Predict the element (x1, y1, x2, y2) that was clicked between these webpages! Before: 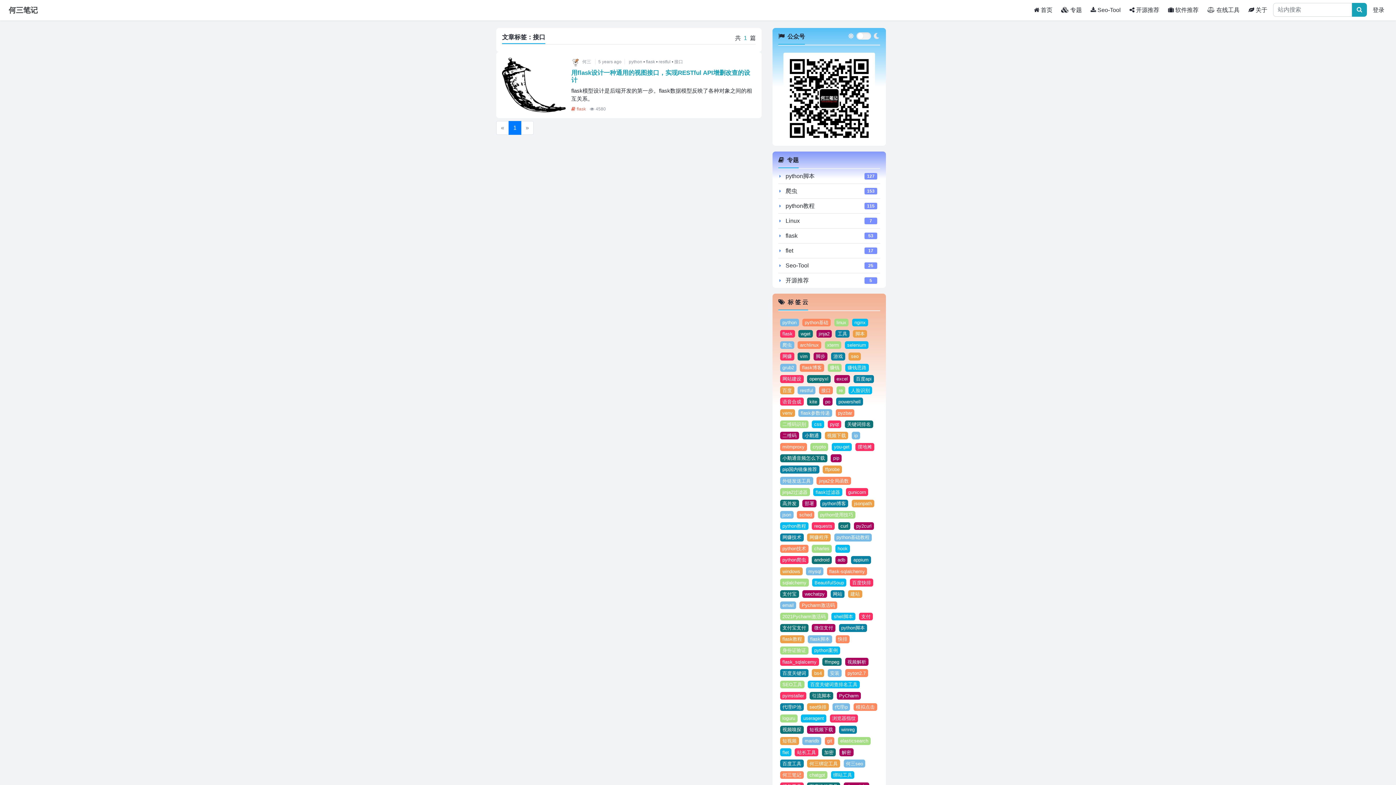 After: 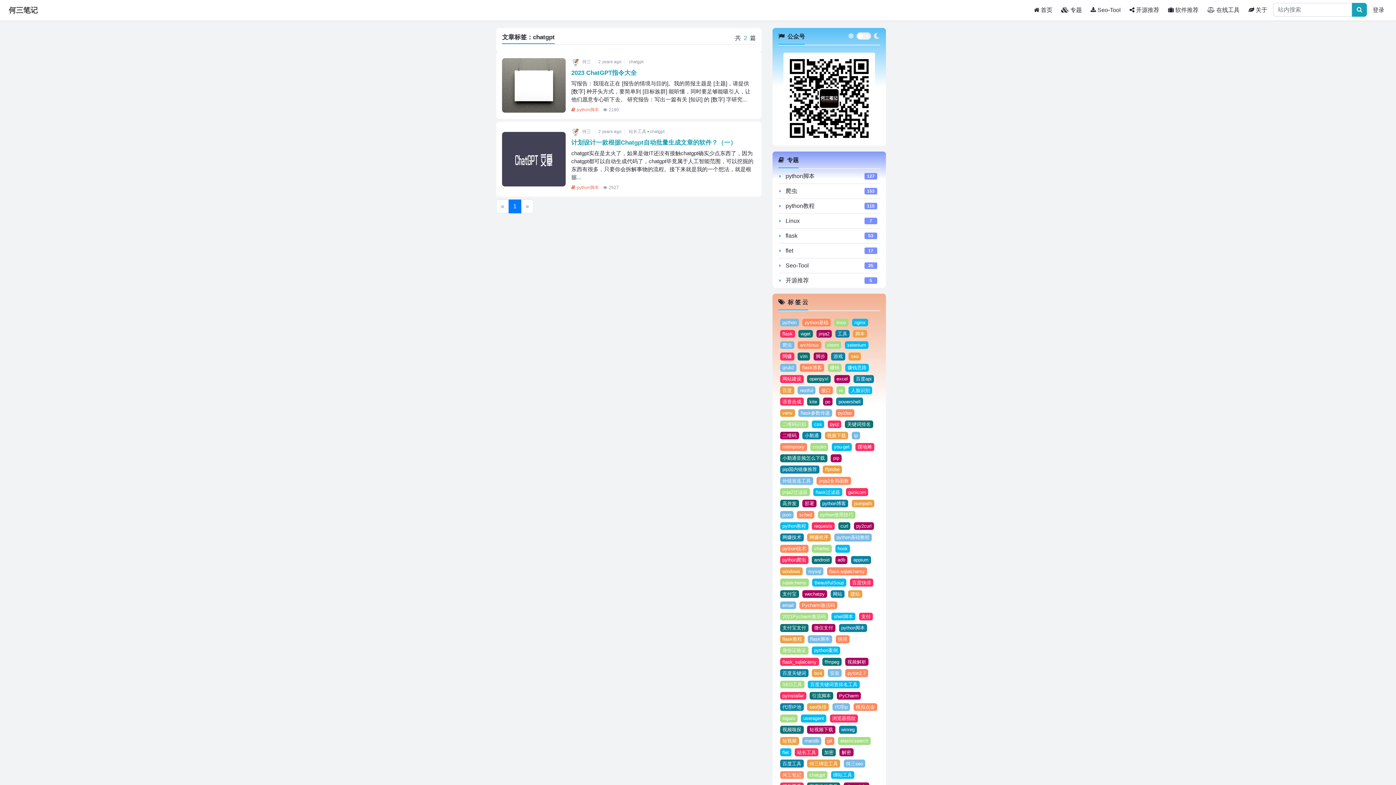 Action: label: chatgpt bbox: (807, 771, 827, 779)